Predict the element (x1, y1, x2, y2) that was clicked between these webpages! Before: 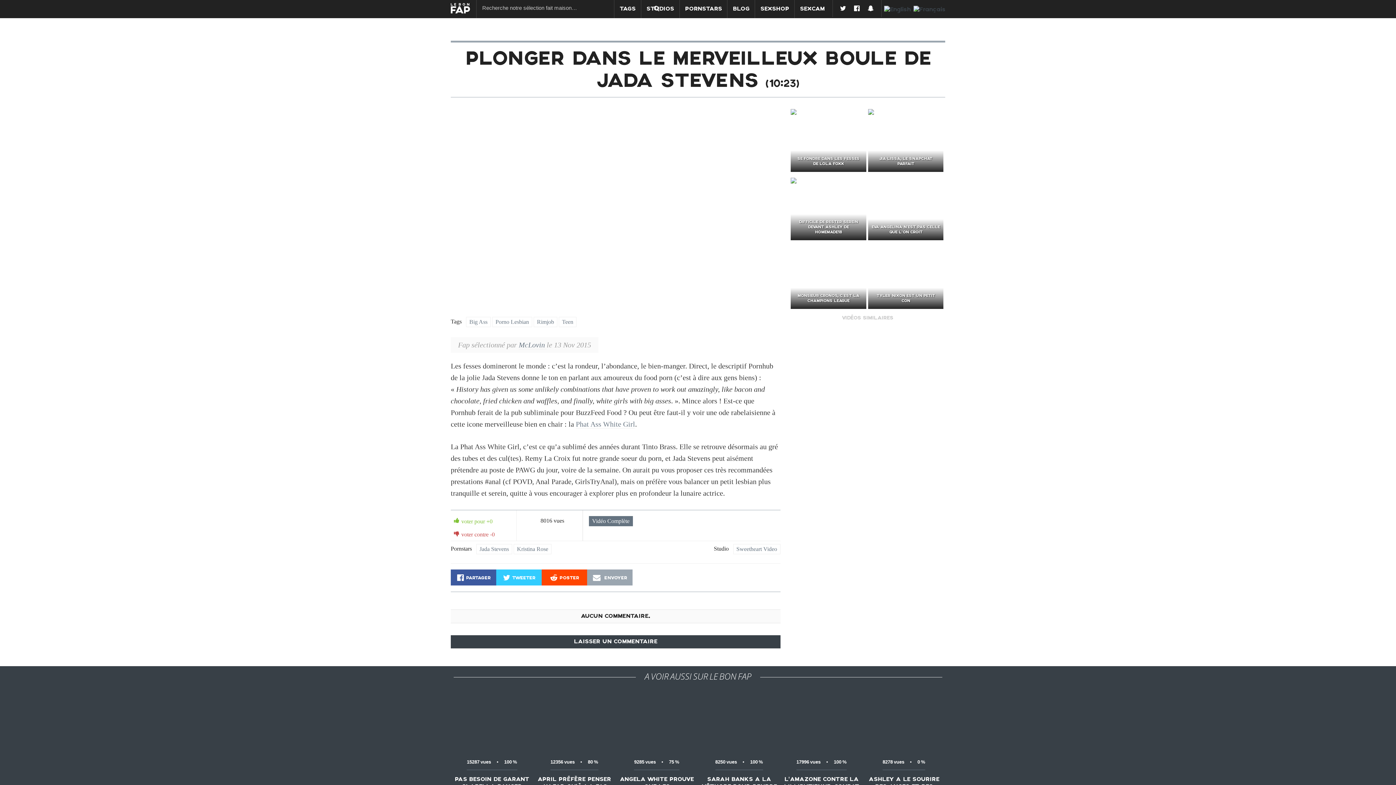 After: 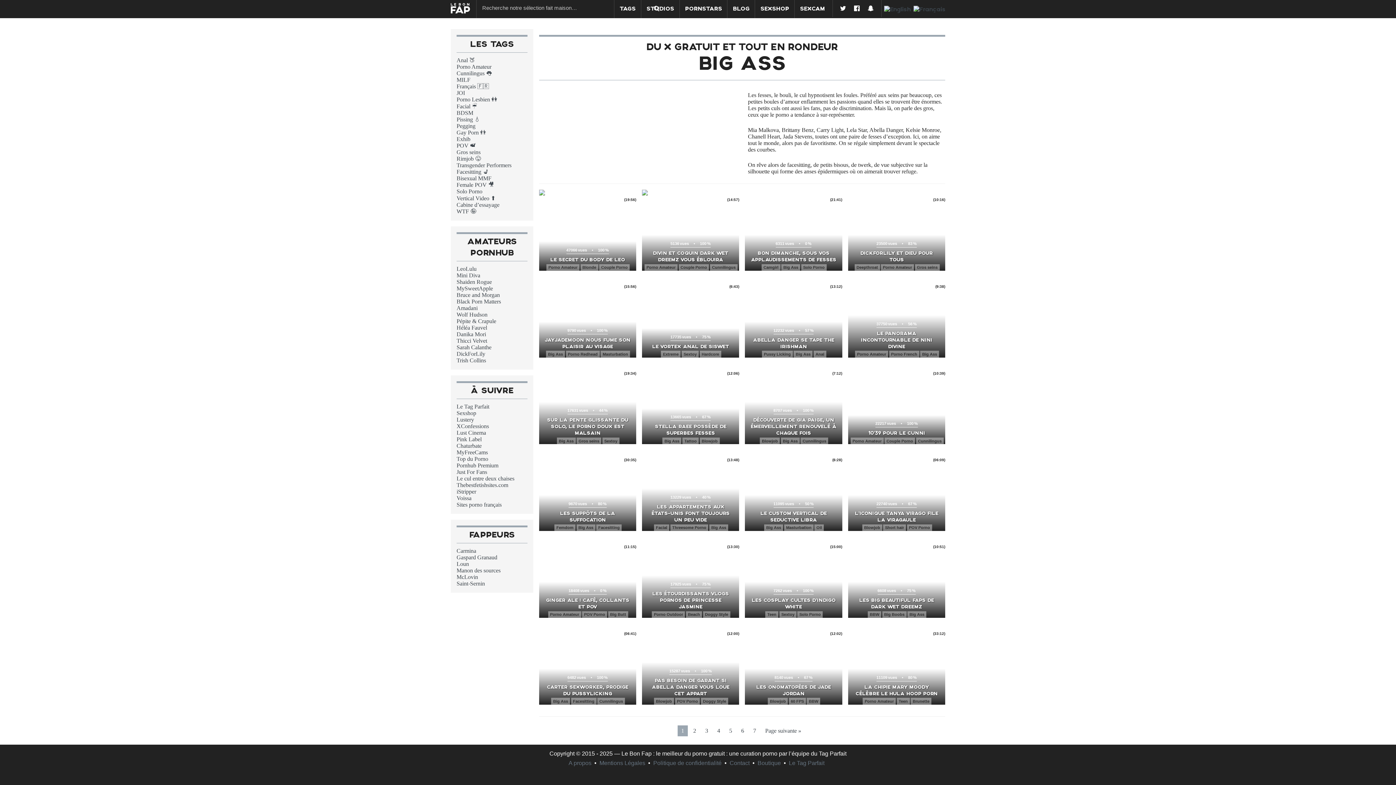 Action: label: Big Ass bbox: (466, 317, 490, 327)